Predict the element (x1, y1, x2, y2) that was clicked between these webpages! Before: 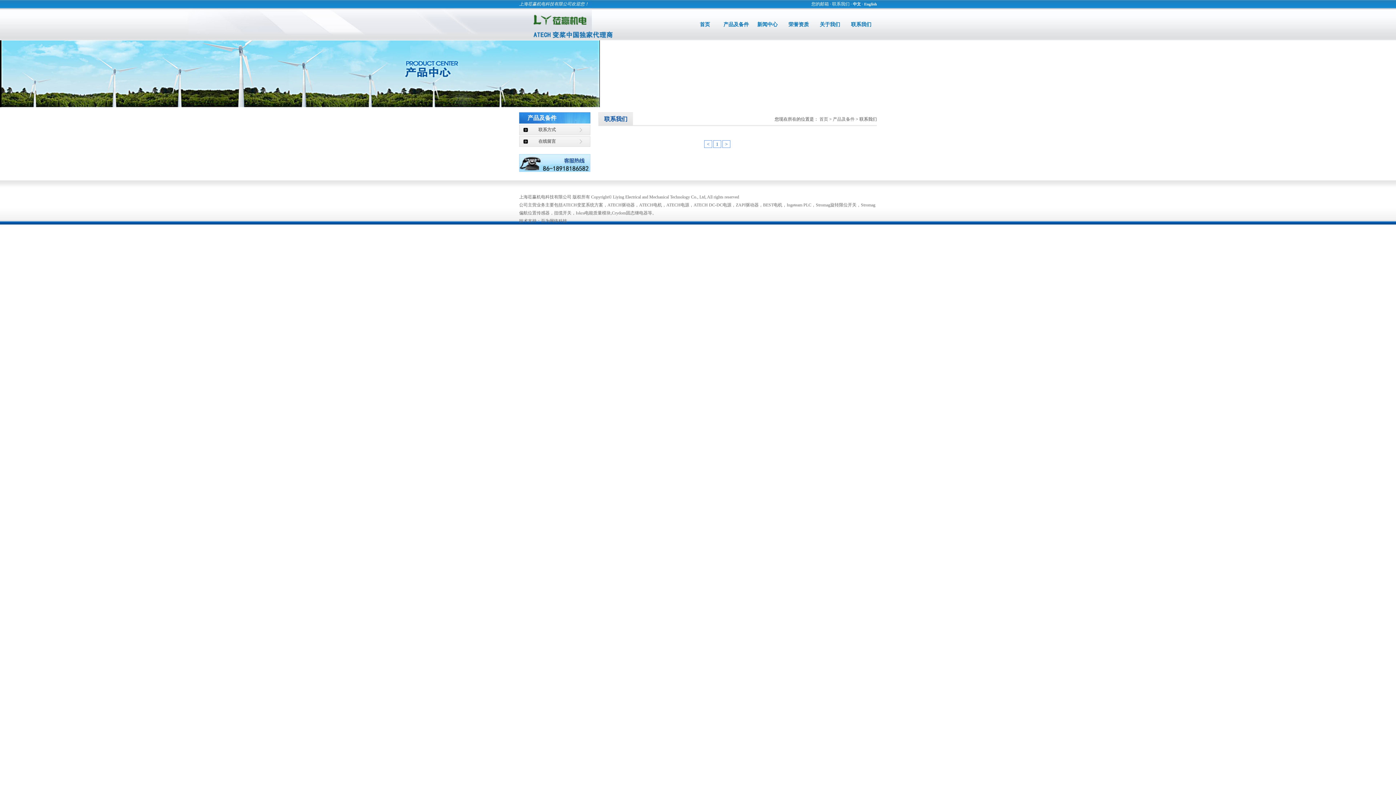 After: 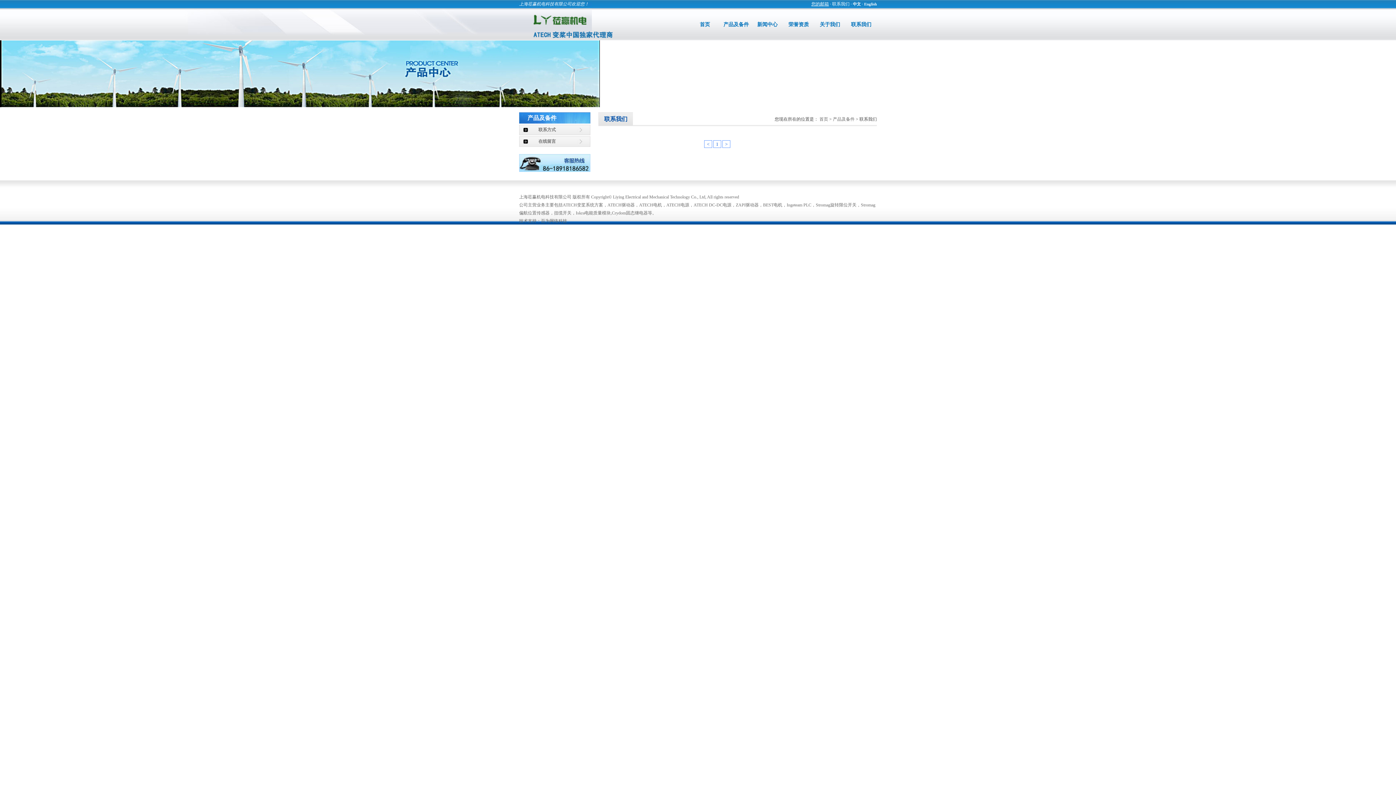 Action: bbox: (811, 1, 829, 6) label: 您的邮箱